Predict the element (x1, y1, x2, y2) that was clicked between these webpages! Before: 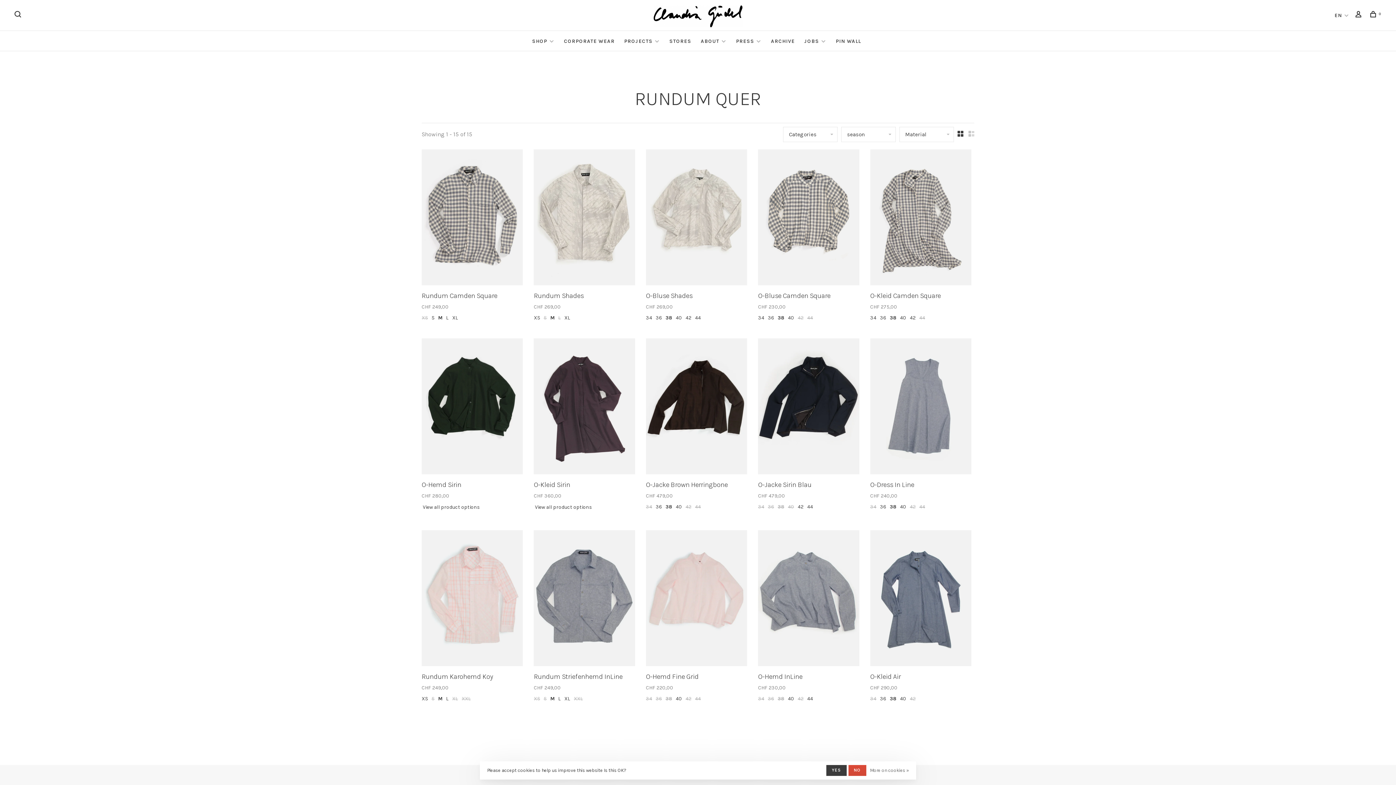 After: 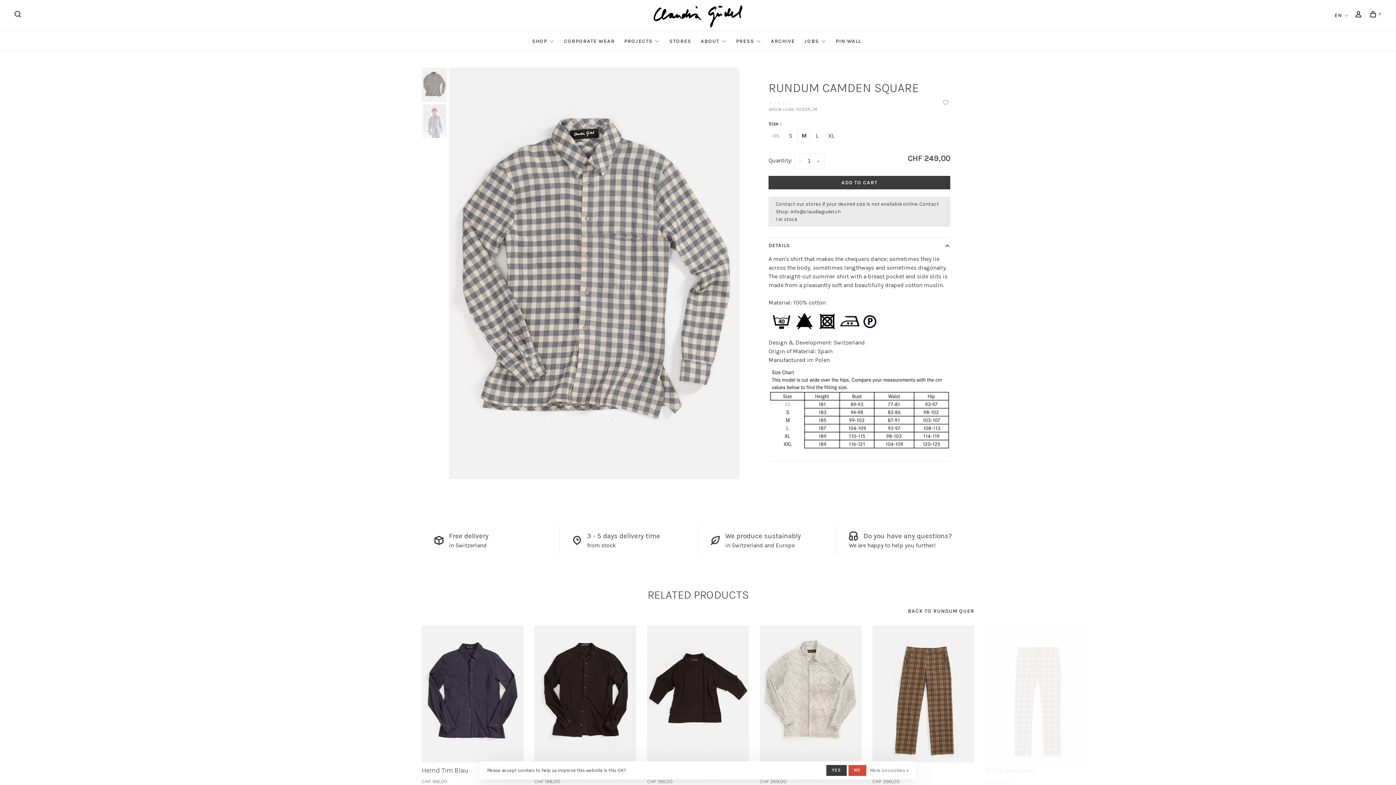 Action: label: M bbox: (438, 314, 442, 321)